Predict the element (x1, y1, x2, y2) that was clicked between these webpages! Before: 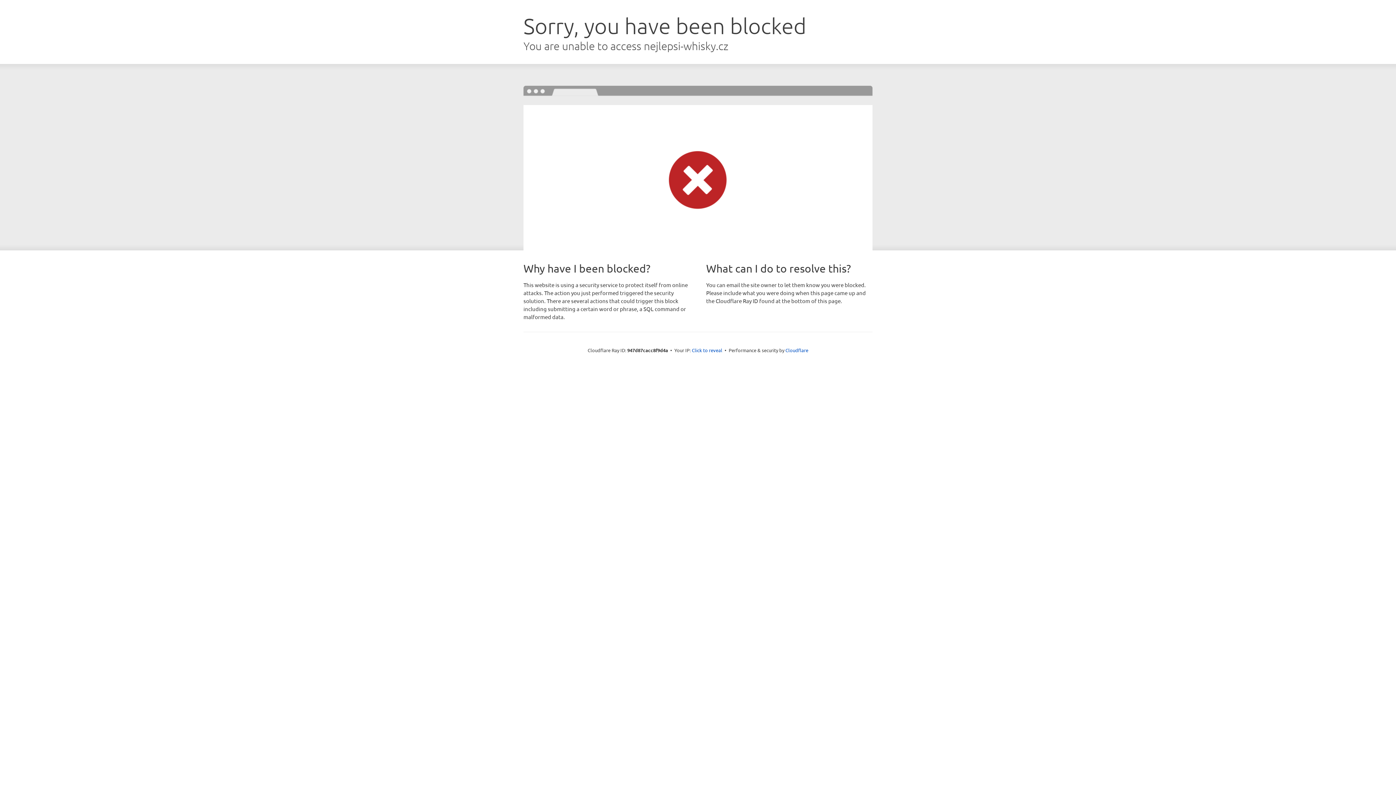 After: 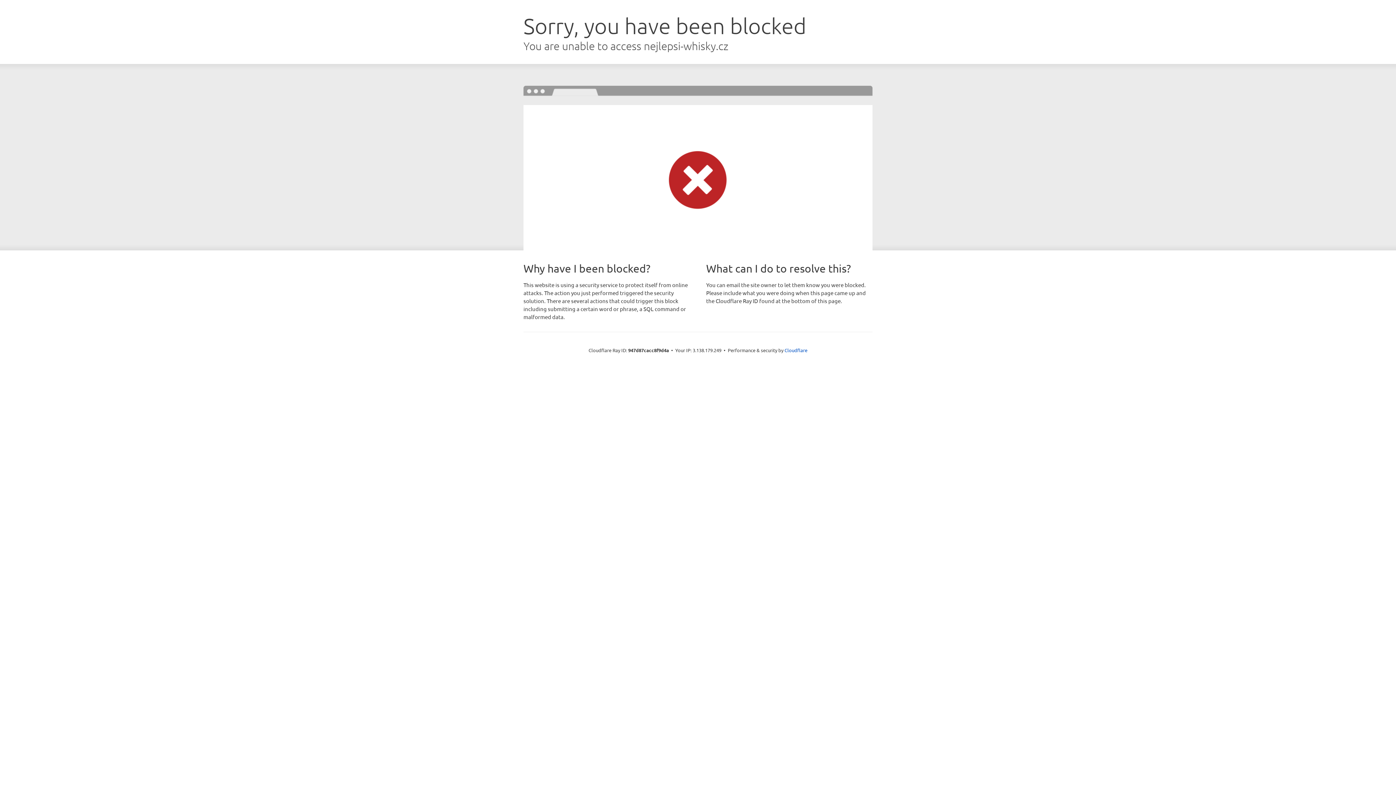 Action: label: Click to reveal bbox: (692, 346, 722, 353)